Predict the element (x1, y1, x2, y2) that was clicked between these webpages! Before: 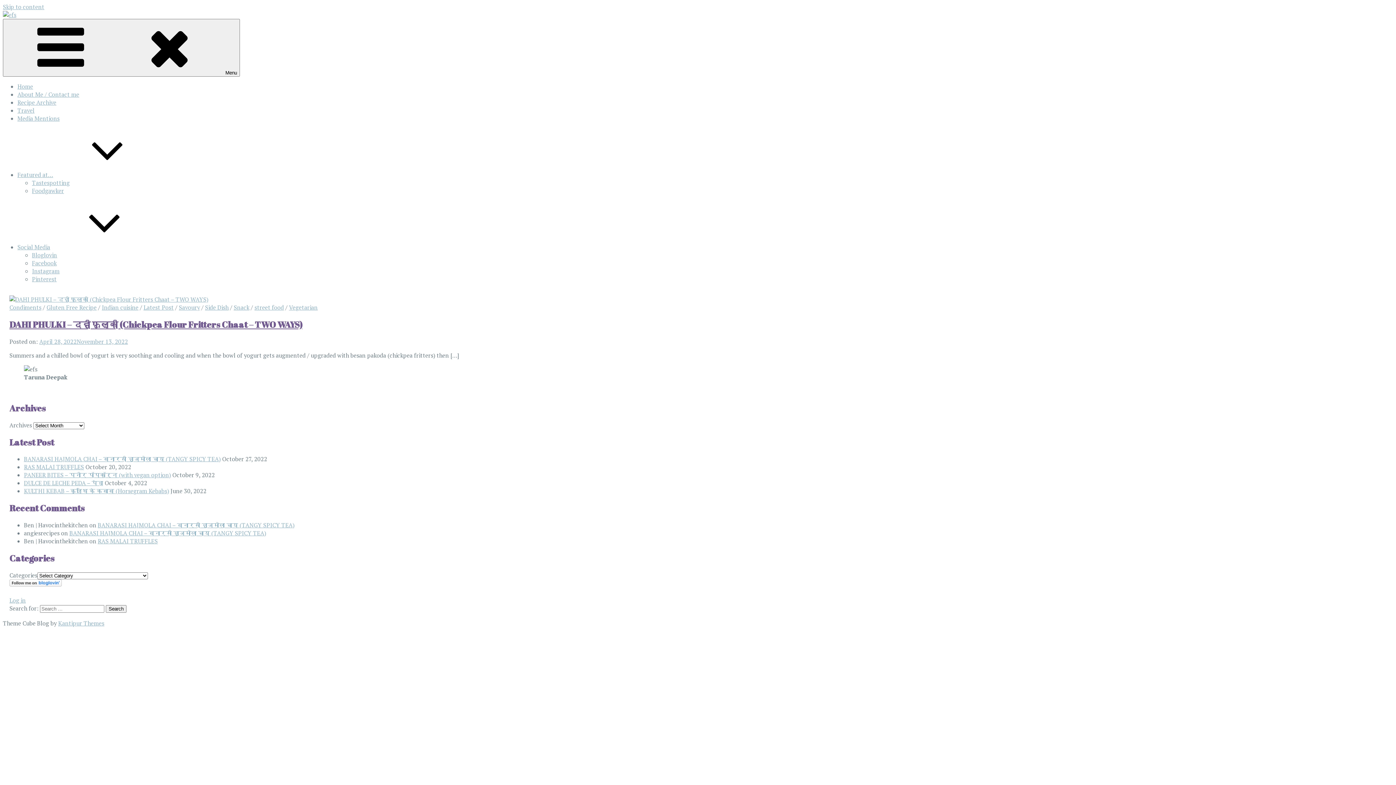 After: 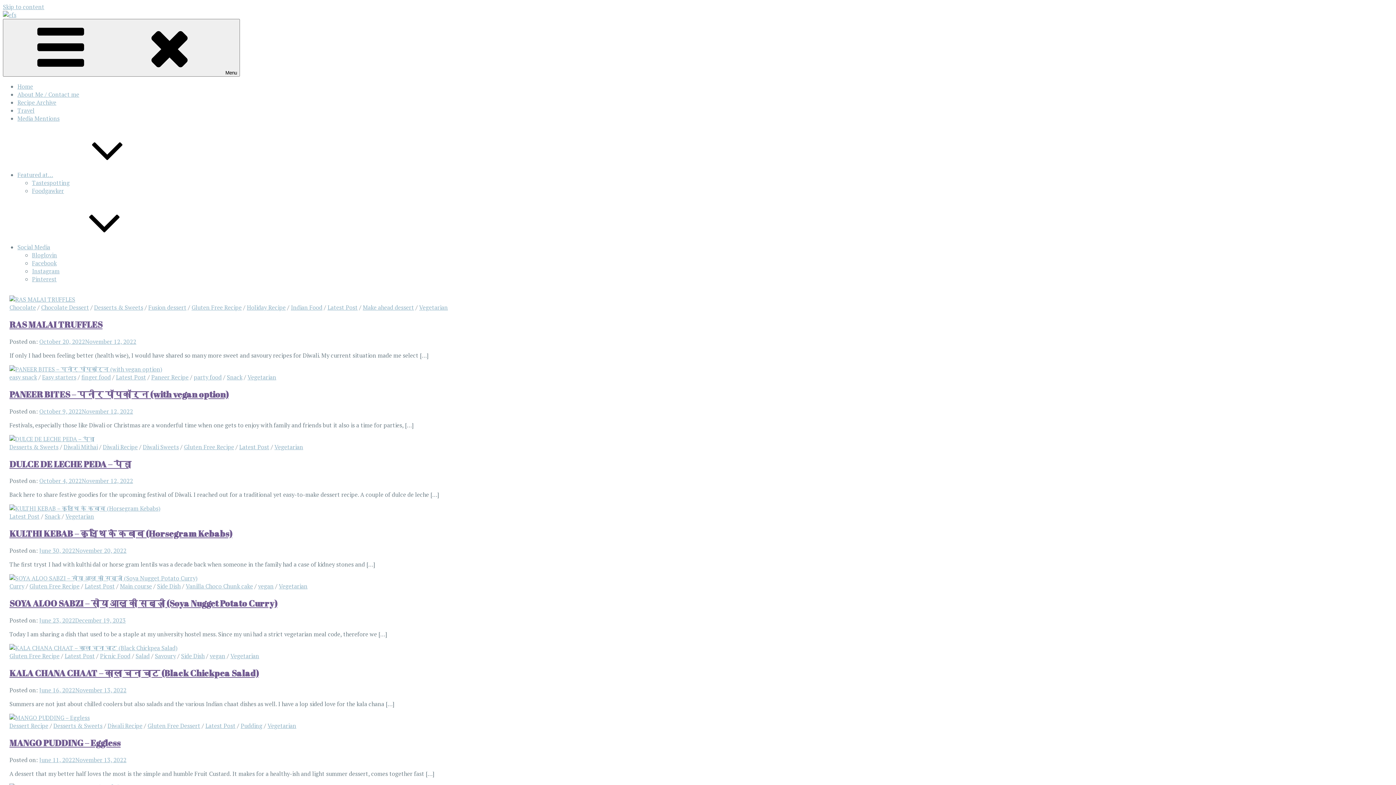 Action: bbox: (289, 303, 317, 311) label: Vegetarian